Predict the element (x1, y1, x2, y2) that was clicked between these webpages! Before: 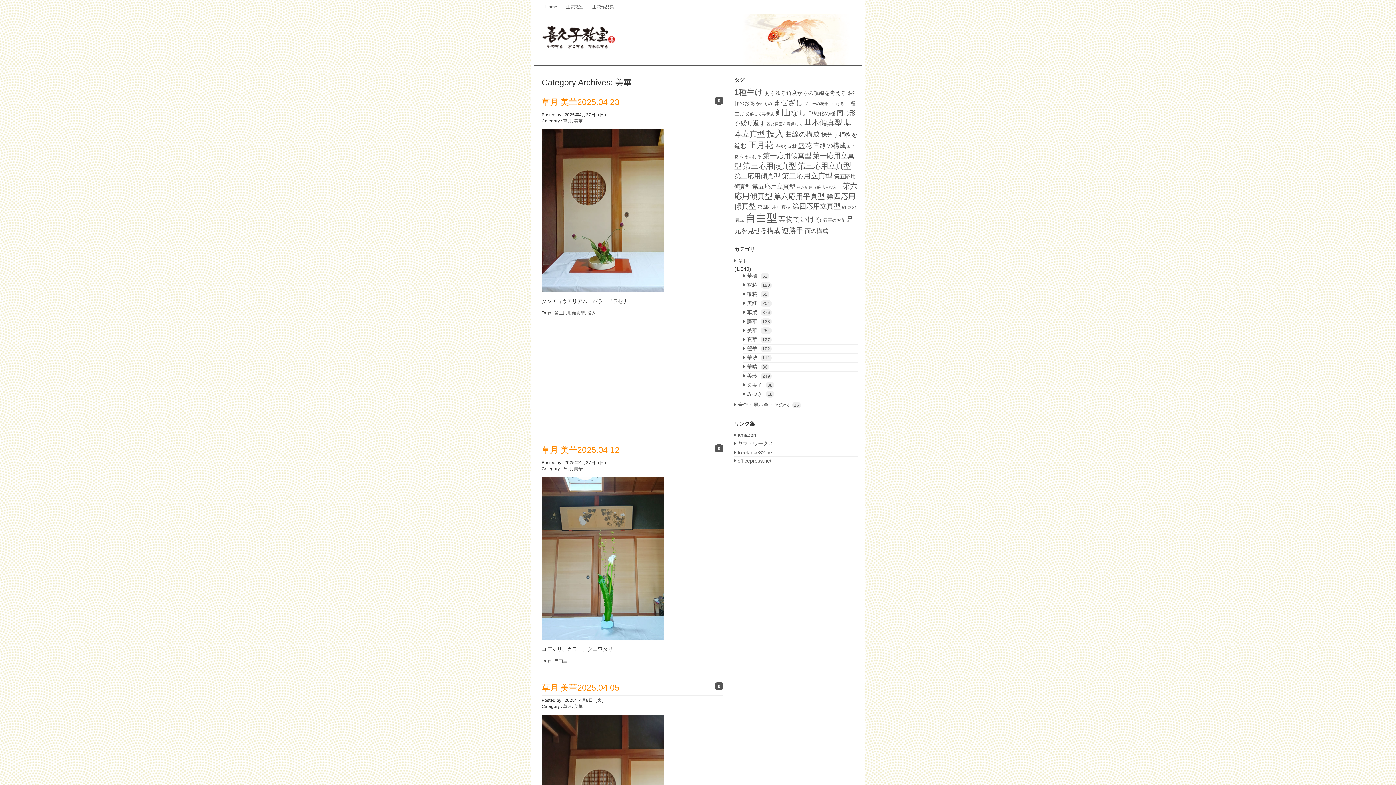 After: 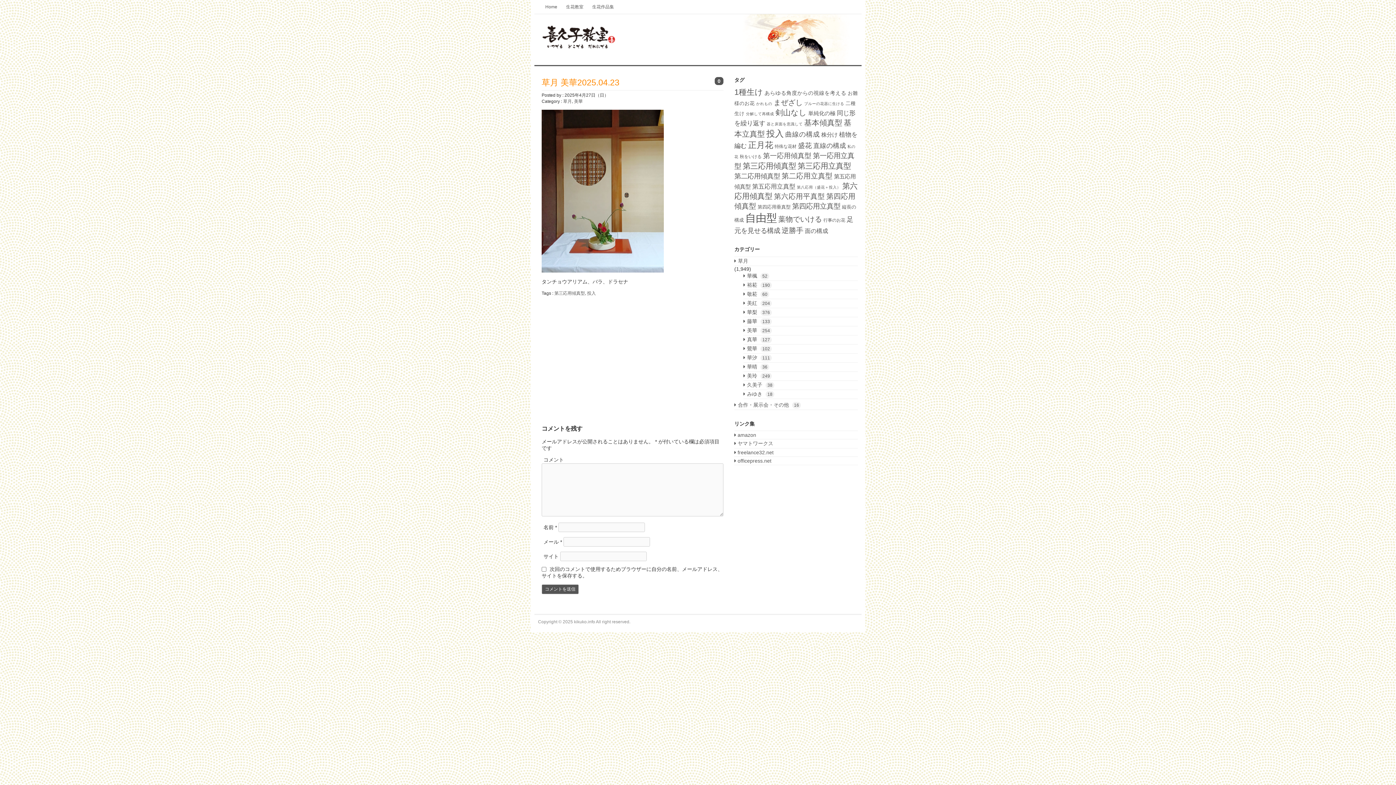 Action: bbox: (541, 96, 723, 108) label: 草月 美華2025.04.23